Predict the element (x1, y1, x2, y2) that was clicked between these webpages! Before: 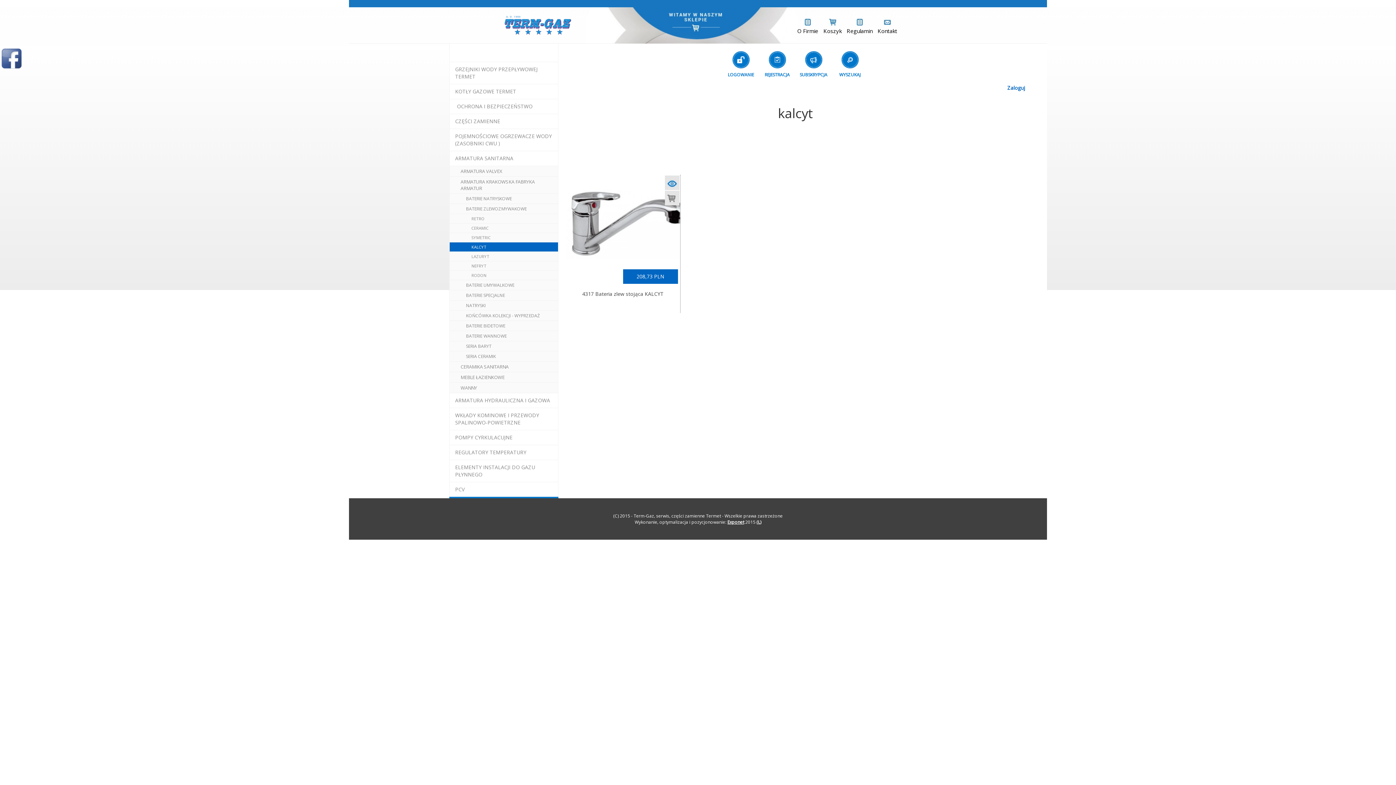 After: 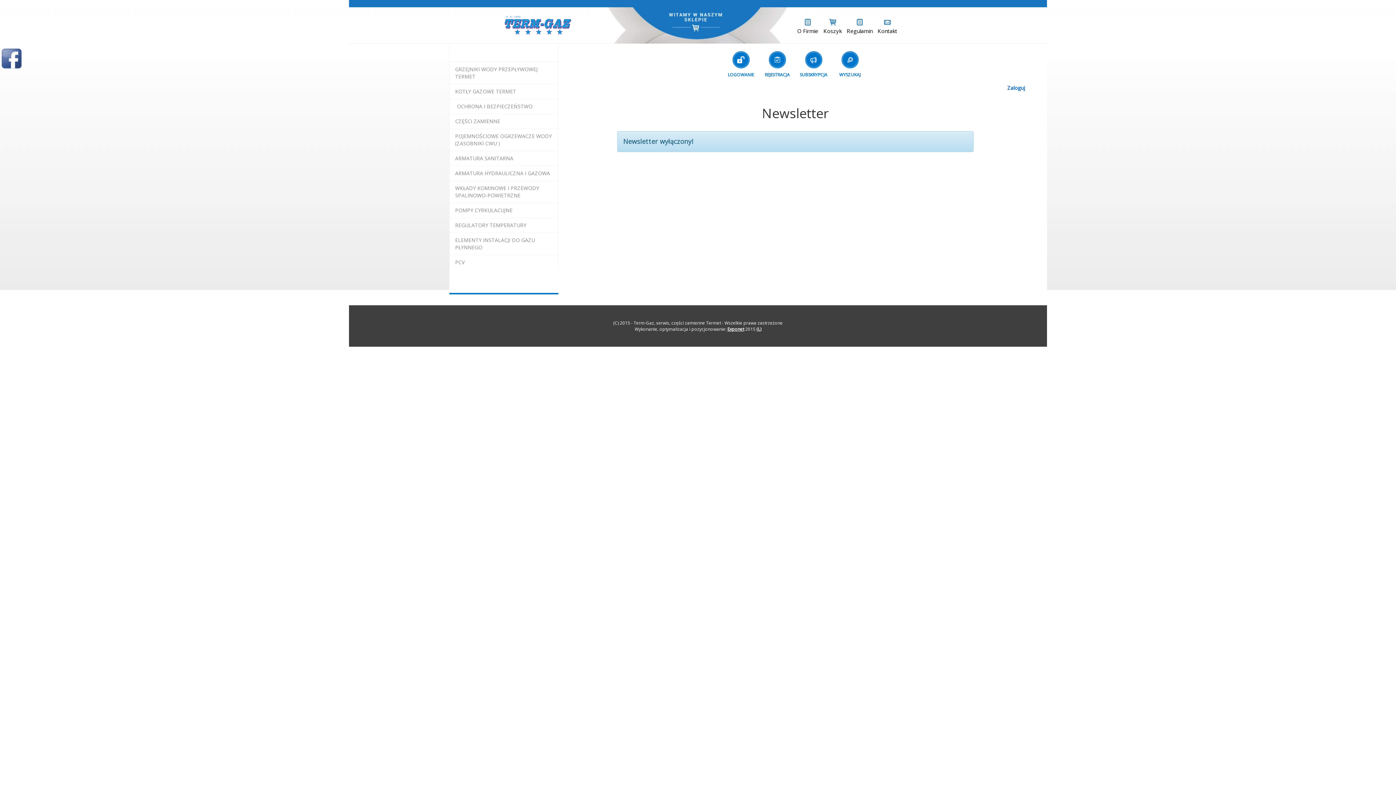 Action: bbox: (795, 50, 832, 77) label: SUBSKRYPCJA